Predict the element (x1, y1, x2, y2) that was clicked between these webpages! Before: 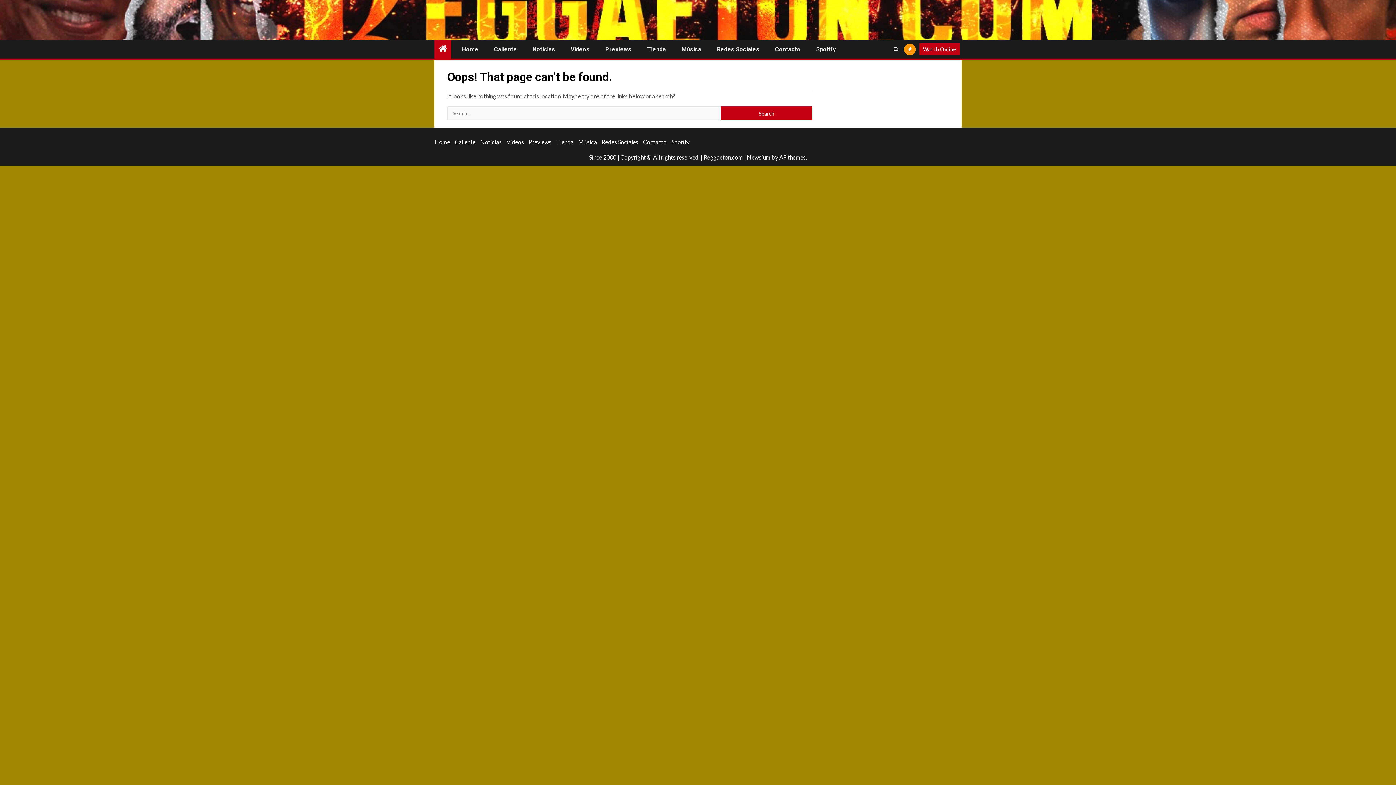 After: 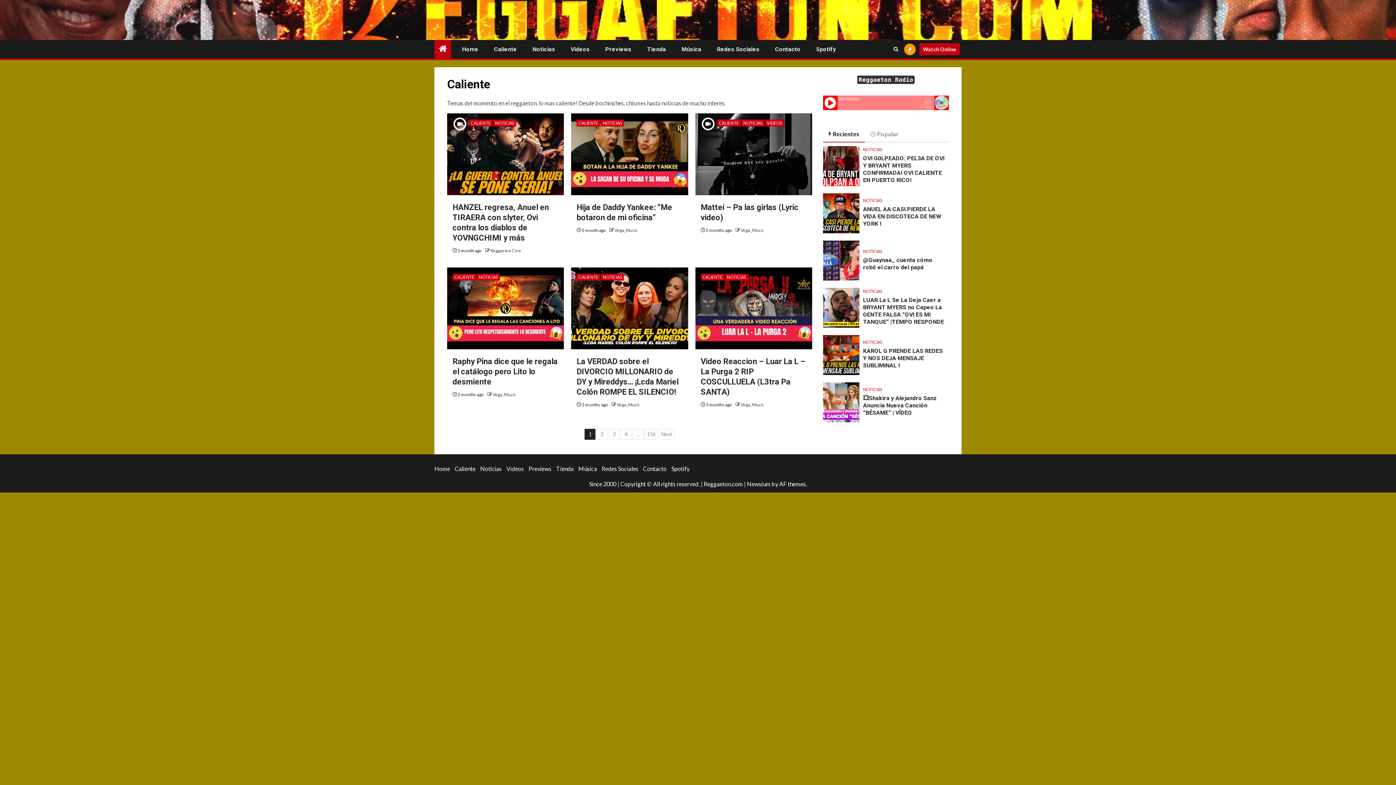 Action: label: Caliente bbox: (494, 45, 517, 52)